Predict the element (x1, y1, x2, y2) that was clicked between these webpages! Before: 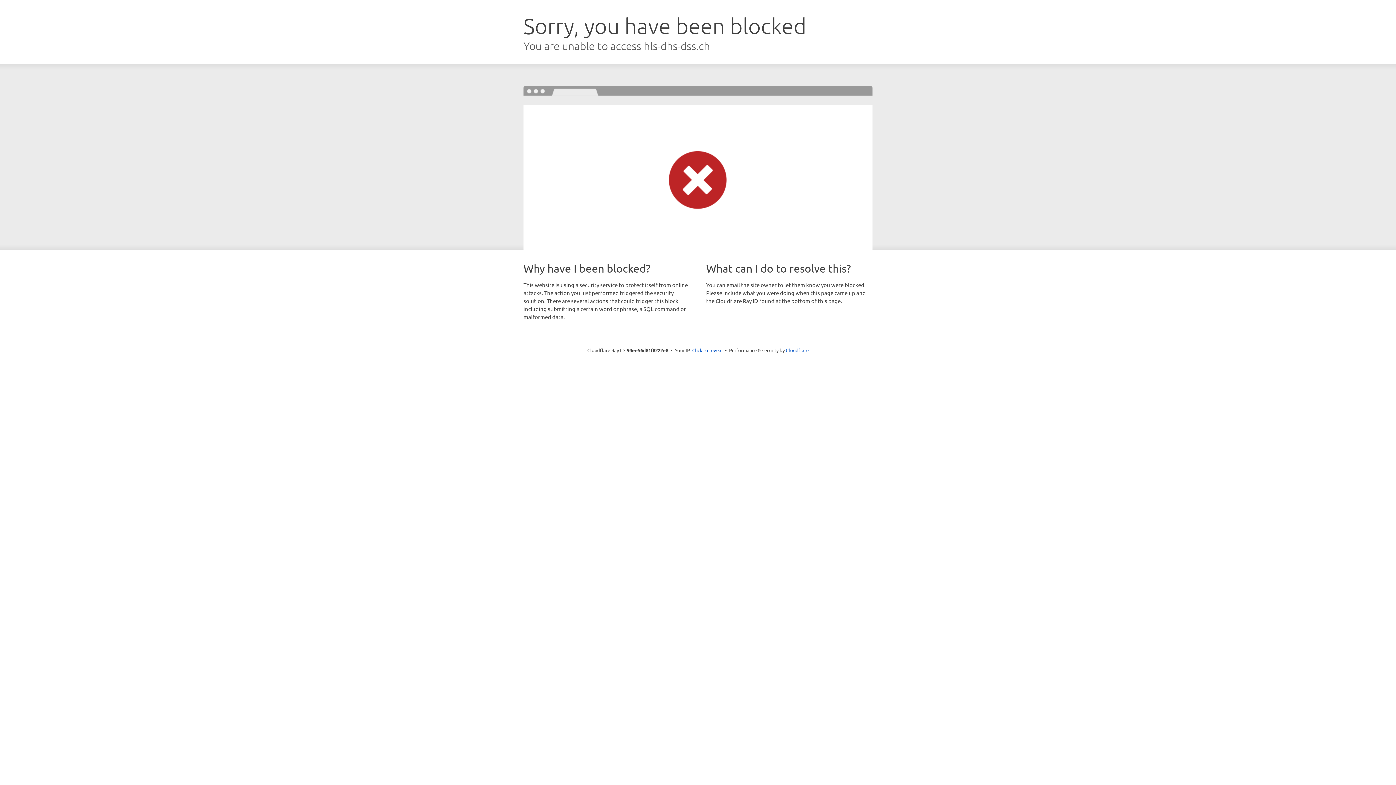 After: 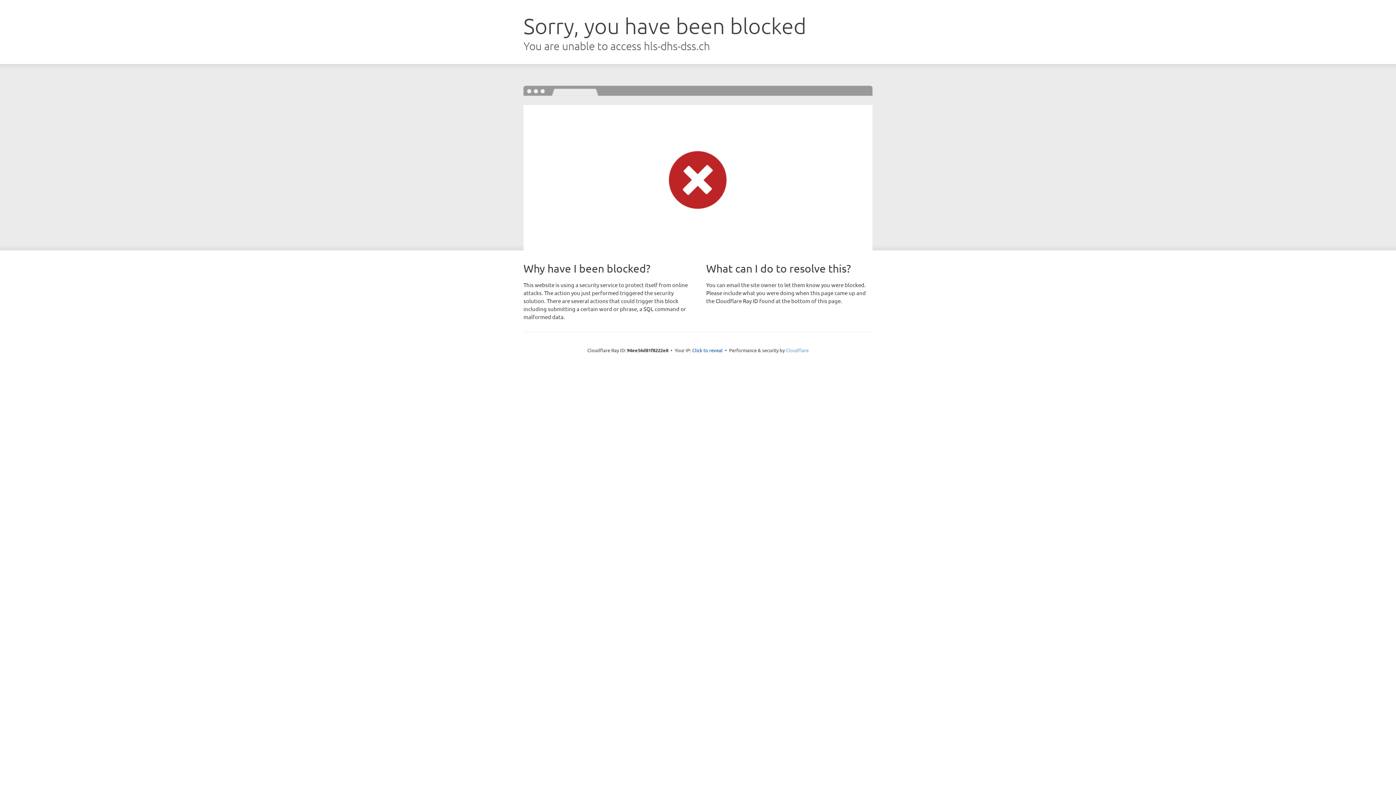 Action: bbox: (786, 347, 808, 353) label: Cloudflare